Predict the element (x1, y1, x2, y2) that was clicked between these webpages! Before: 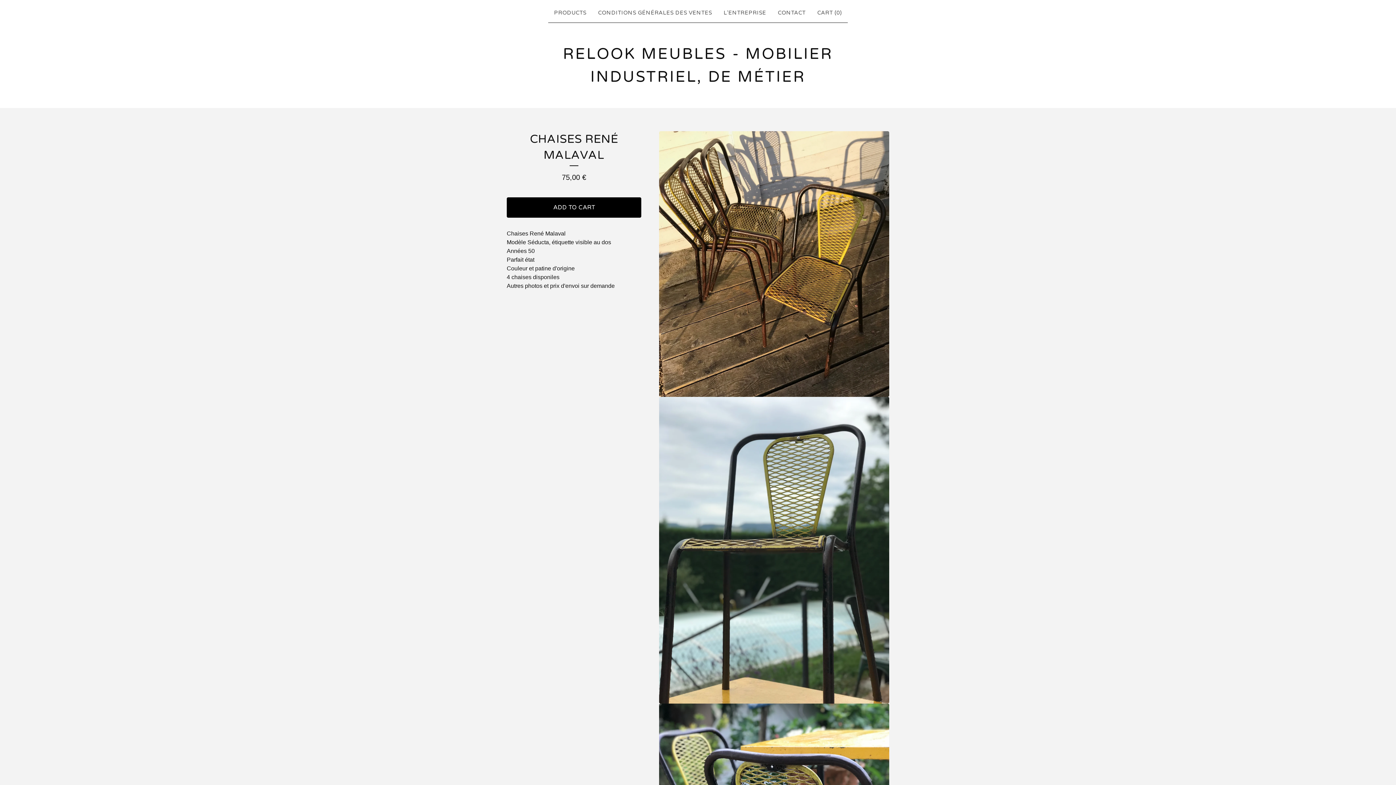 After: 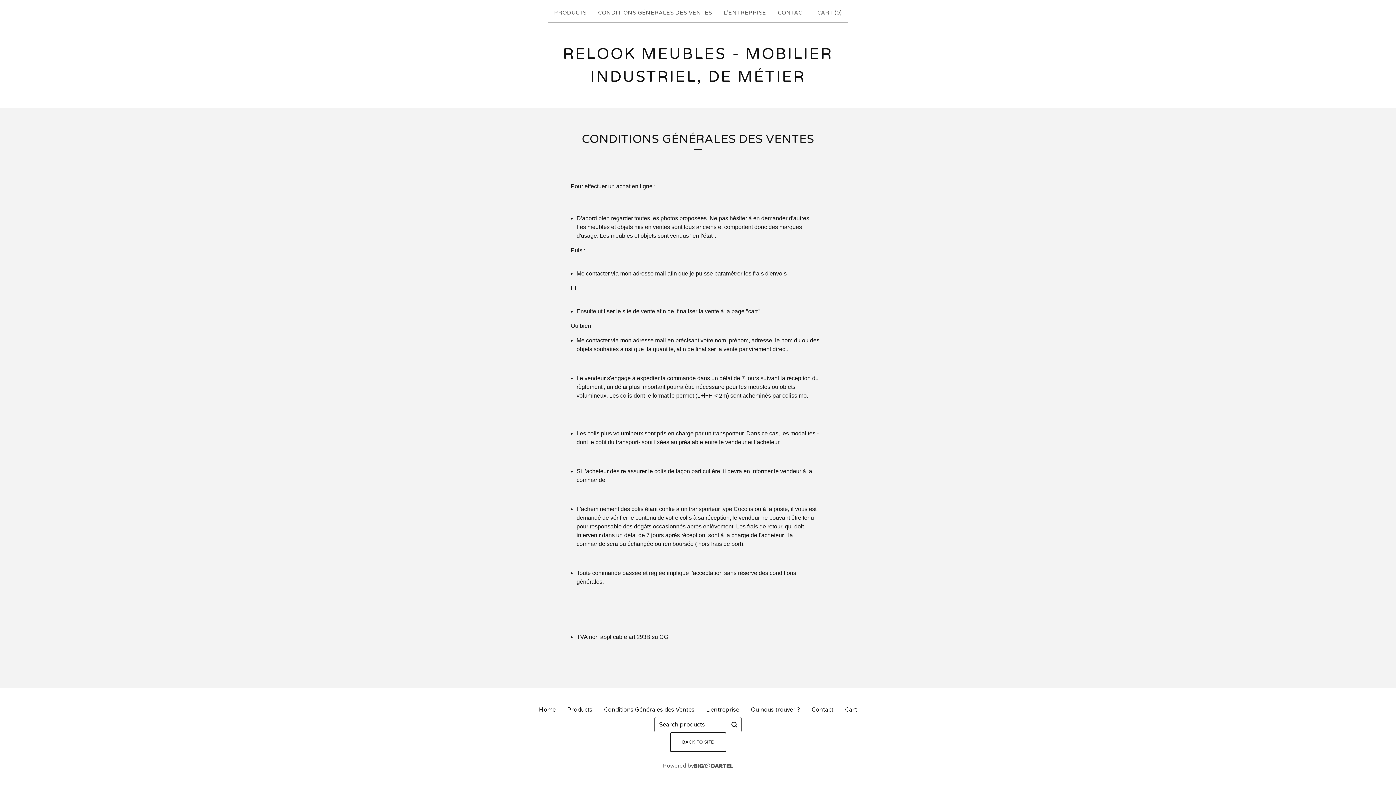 Action: bbox: (595, 5, 715, 19) label: CONDITIONS GÉNÉRALES DES VENTES